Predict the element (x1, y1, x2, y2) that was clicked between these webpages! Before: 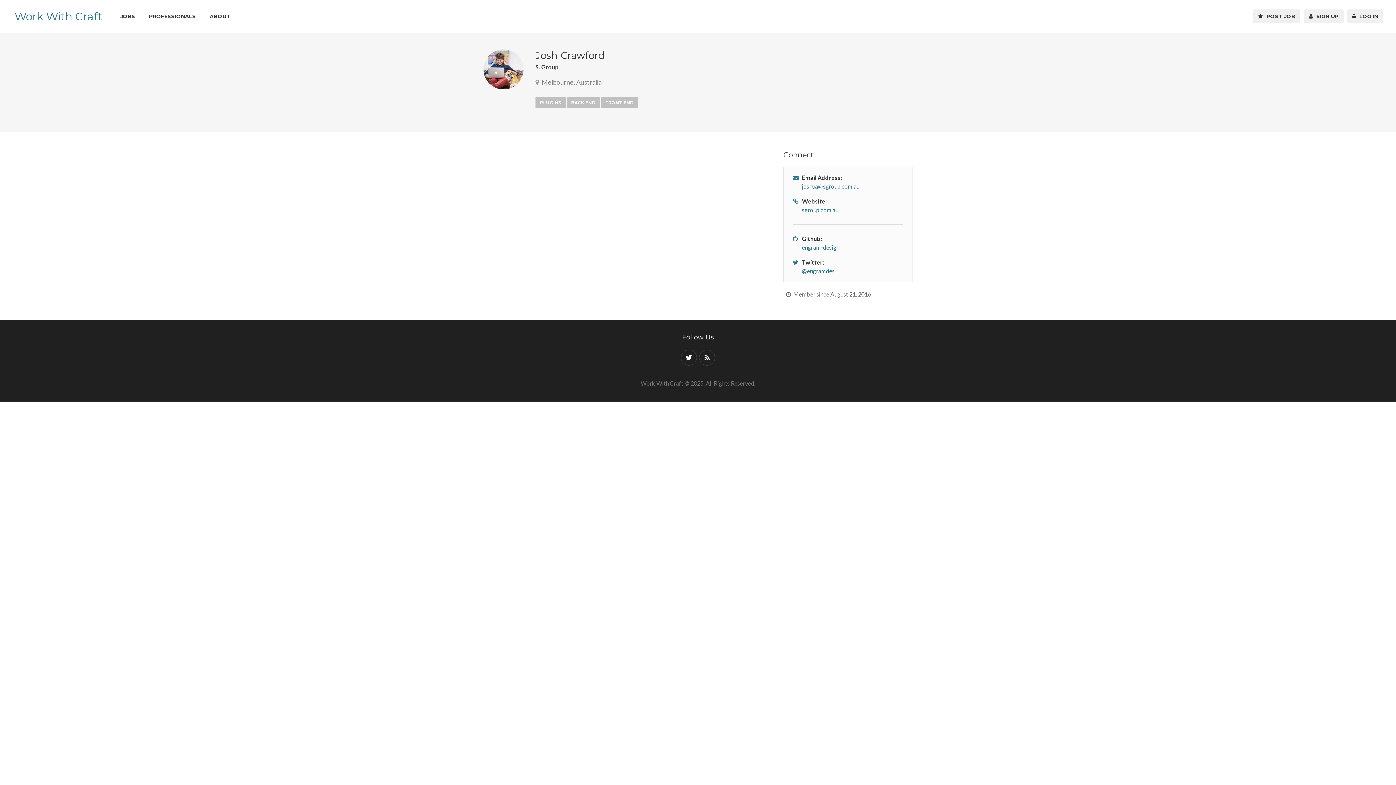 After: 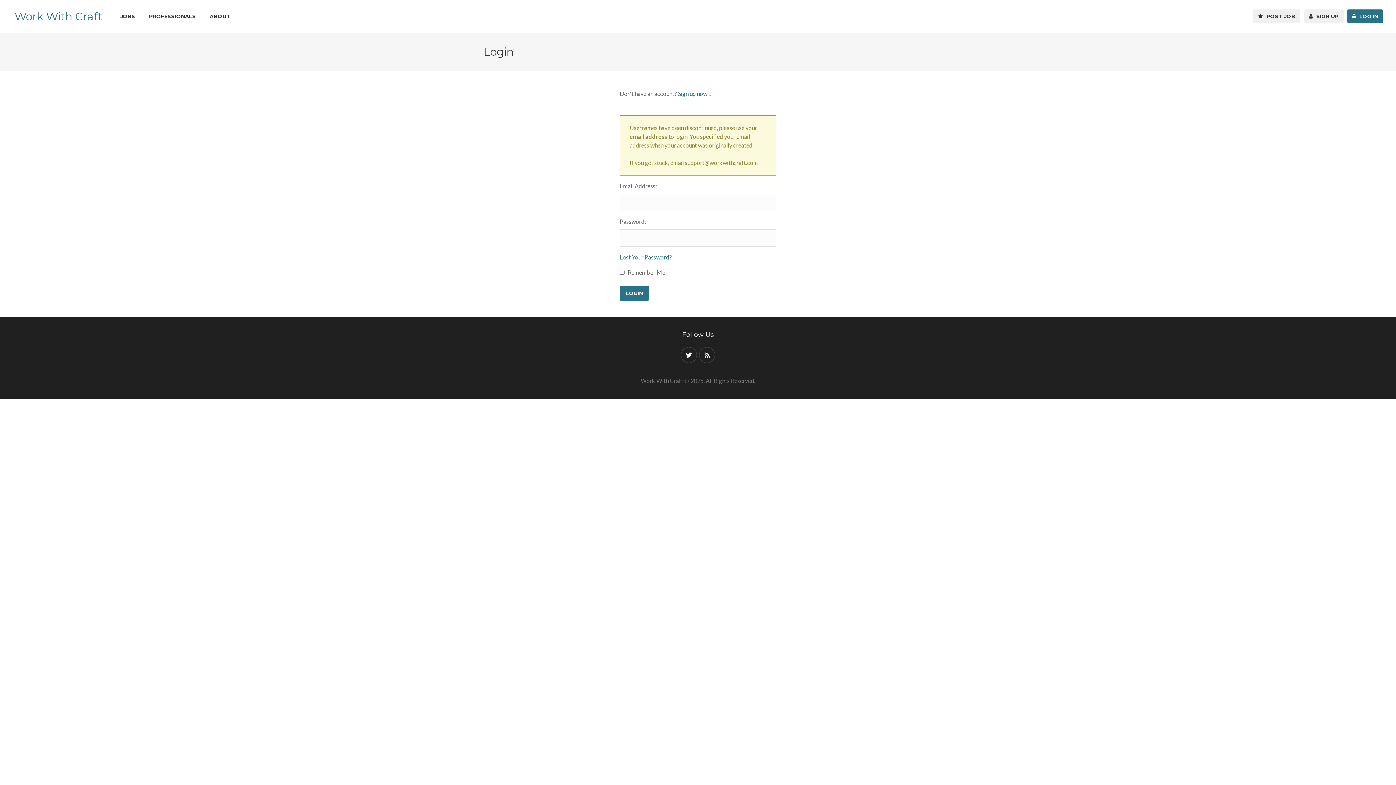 Action: bbox: (1347, 9, 1383, 23) label:   LOG IN